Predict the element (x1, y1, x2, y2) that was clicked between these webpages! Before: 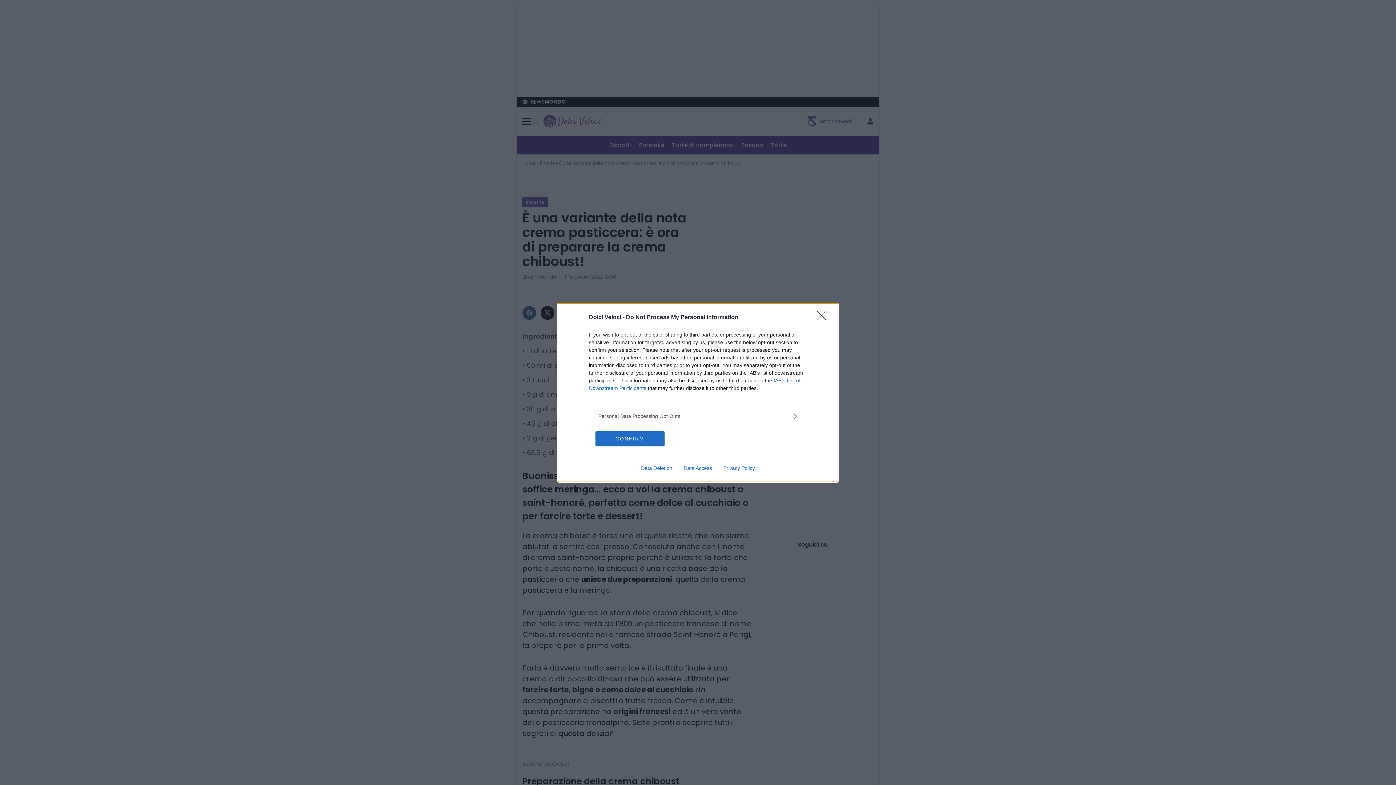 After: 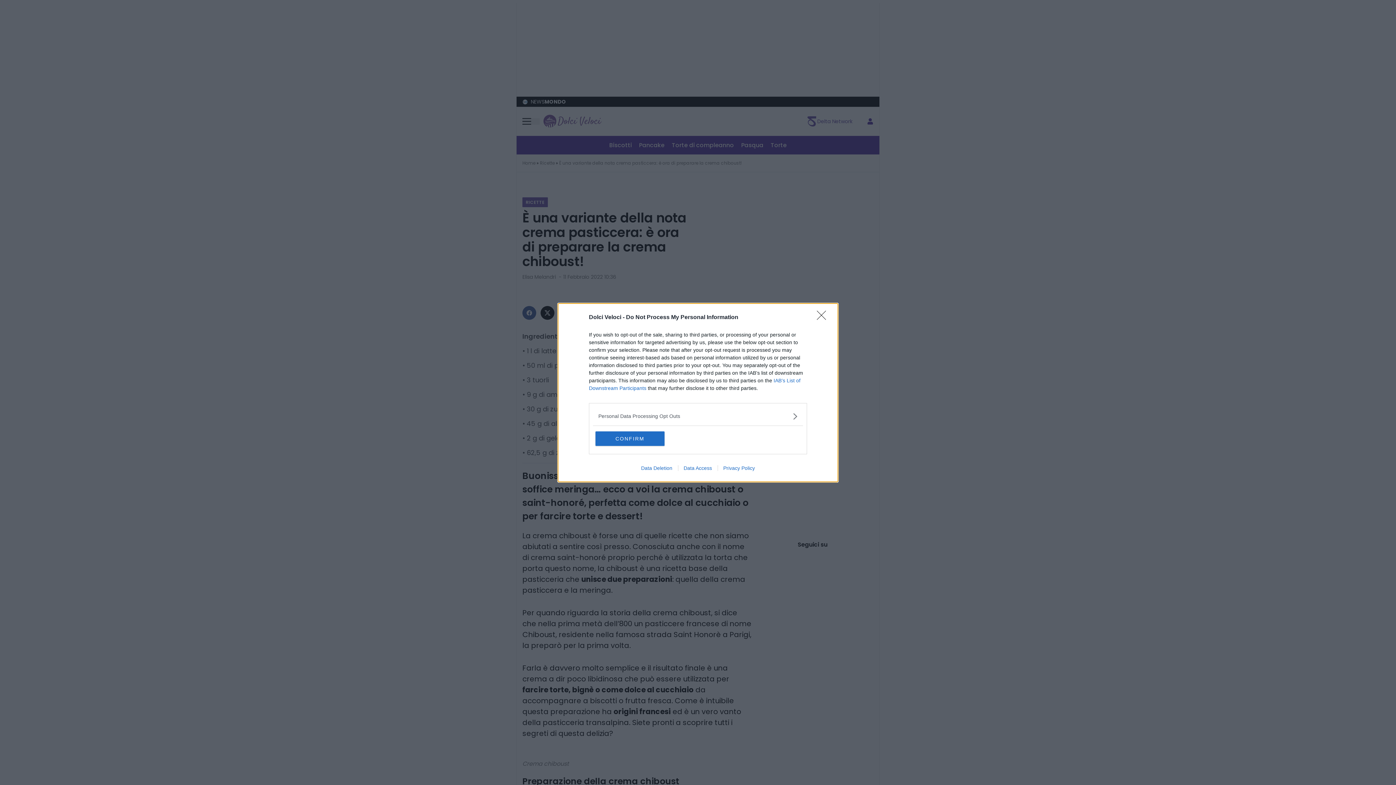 Action: bbox: (635, 465, 678, 471) label: Data Deletion